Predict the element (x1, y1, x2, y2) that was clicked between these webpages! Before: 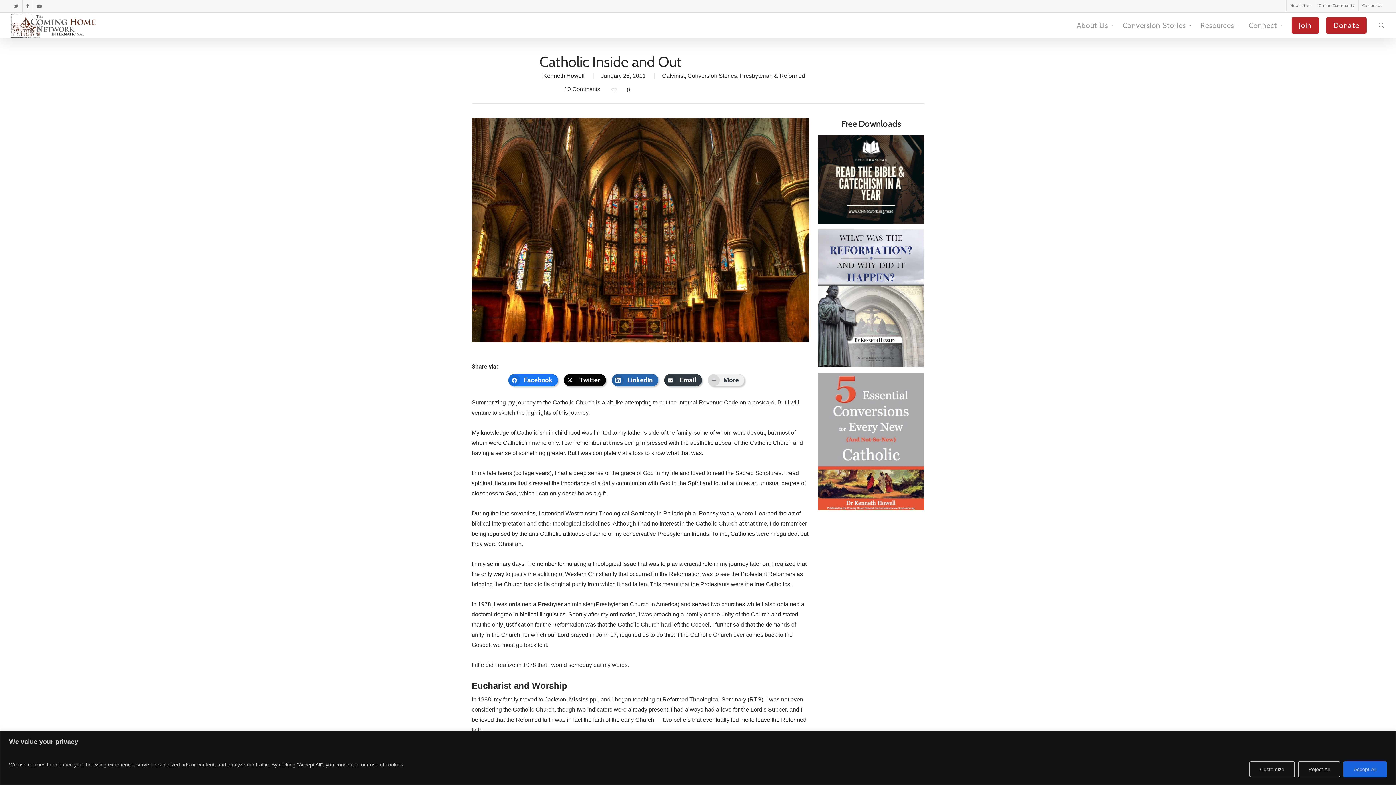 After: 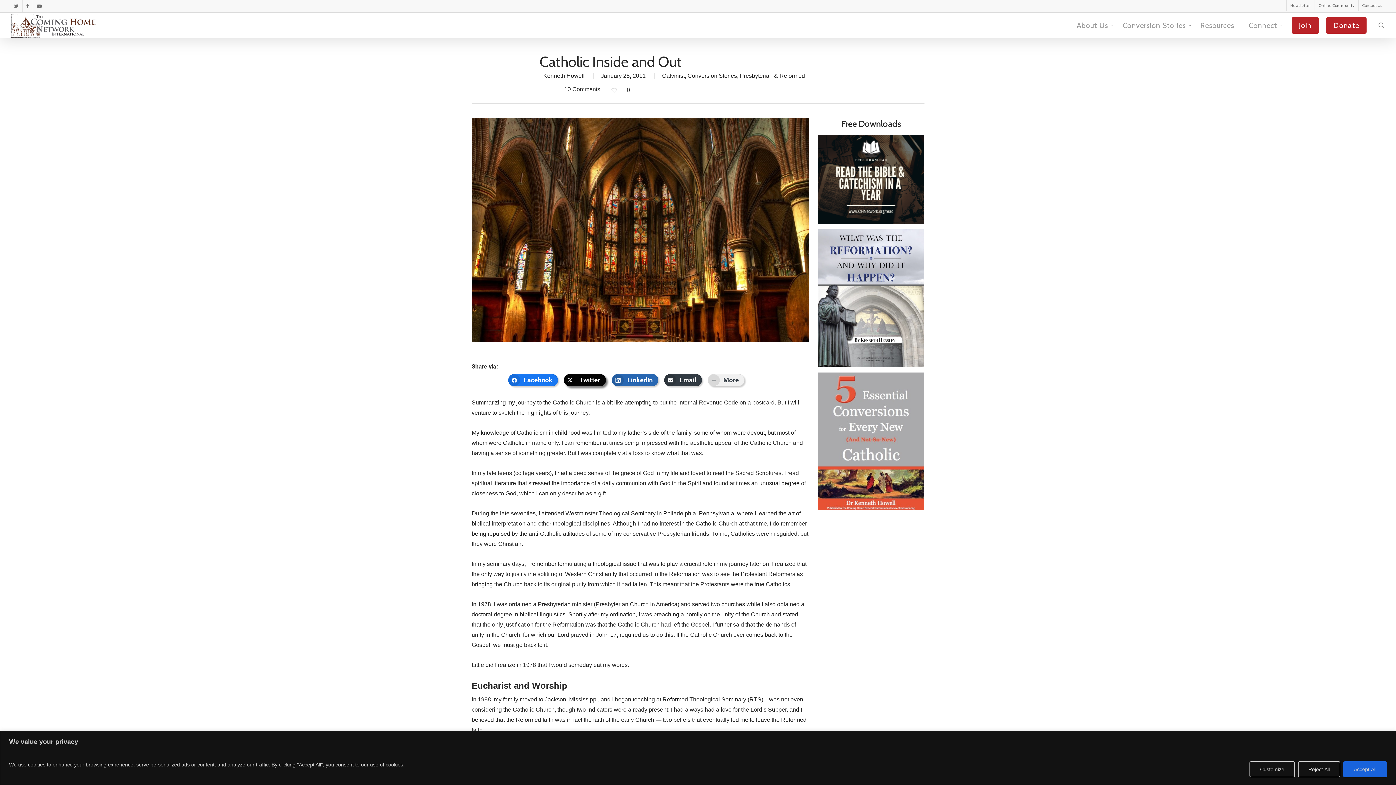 Action: bbox: (563, 374, 606, 386) label: Twitter